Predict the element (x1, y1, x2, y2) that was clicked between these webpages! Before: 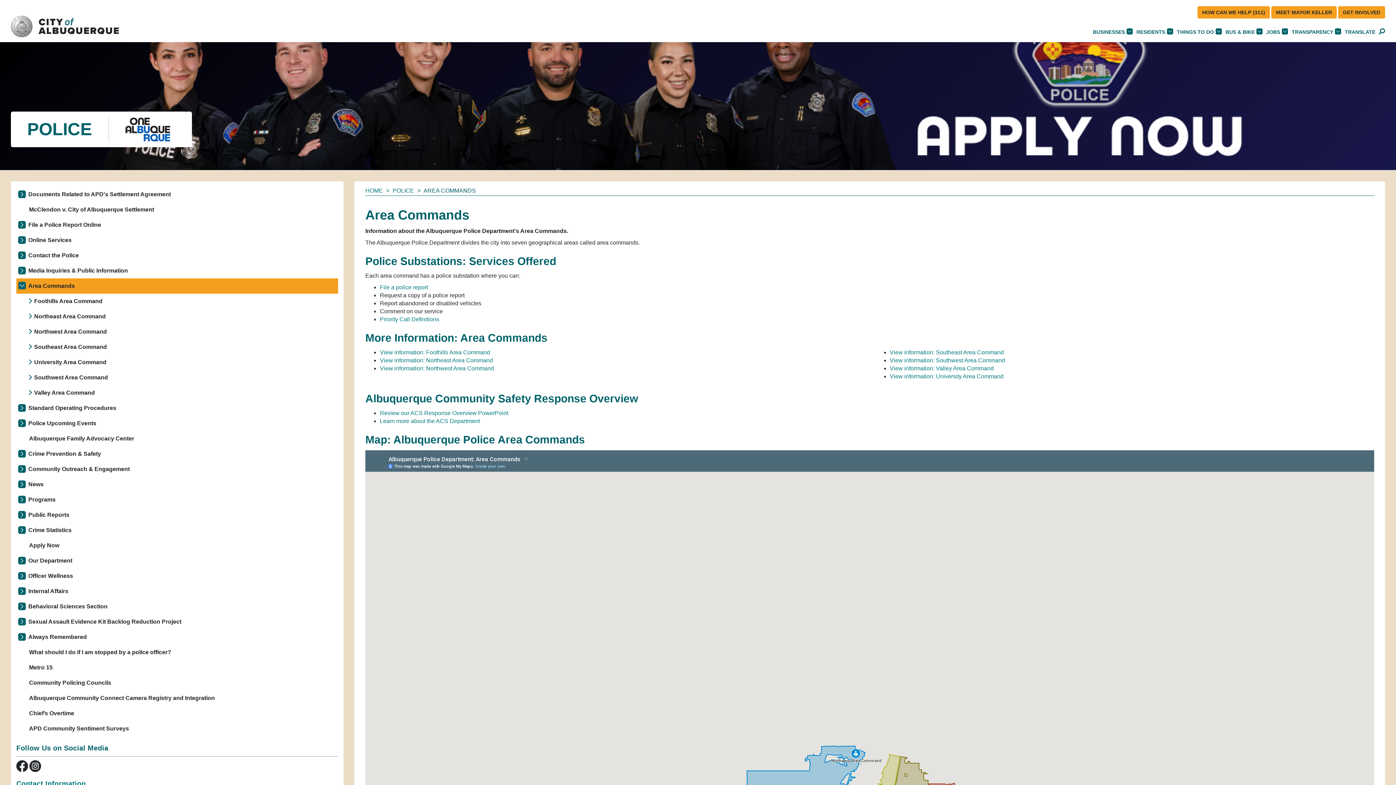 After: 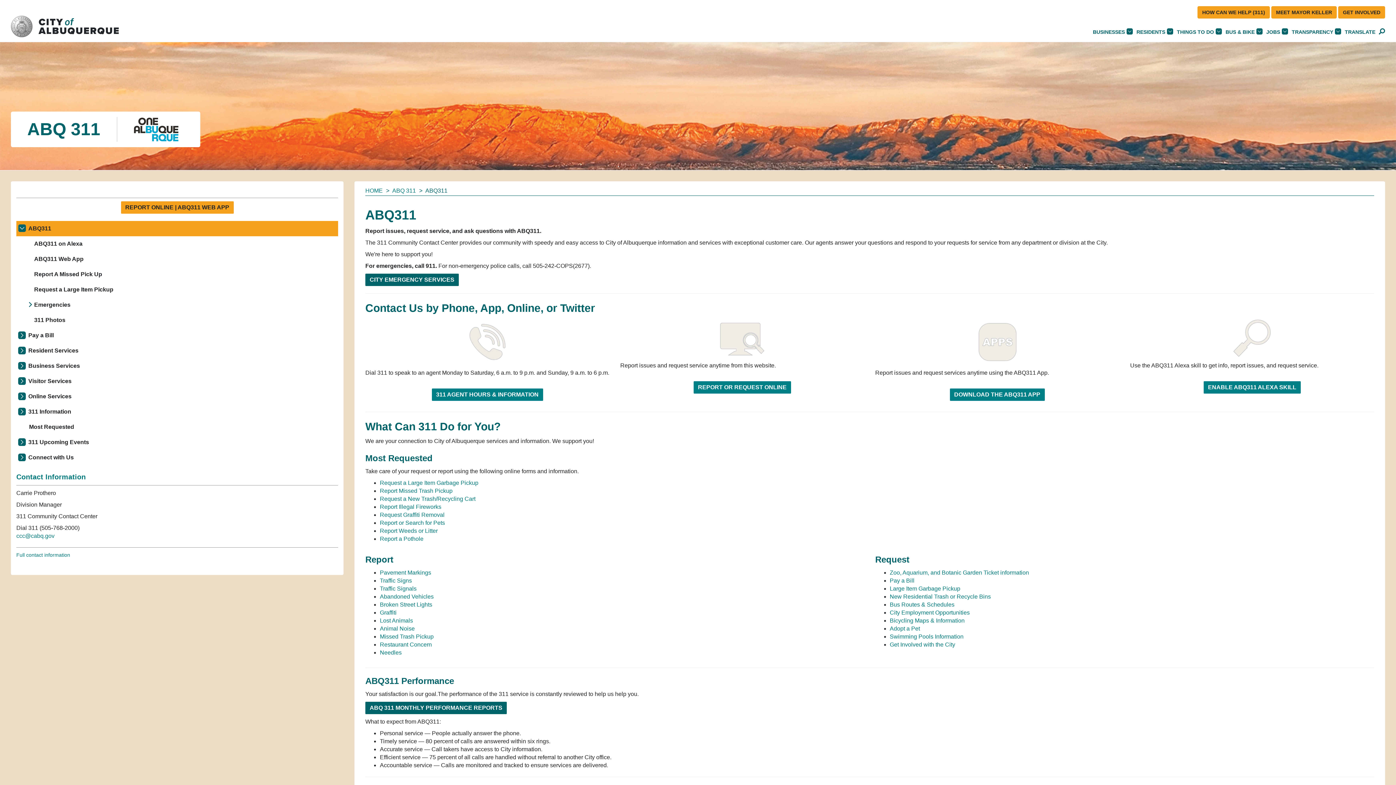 Action: bbox: (1197, 6, 1270, 18) label: HOW CAN WE HELP (311)